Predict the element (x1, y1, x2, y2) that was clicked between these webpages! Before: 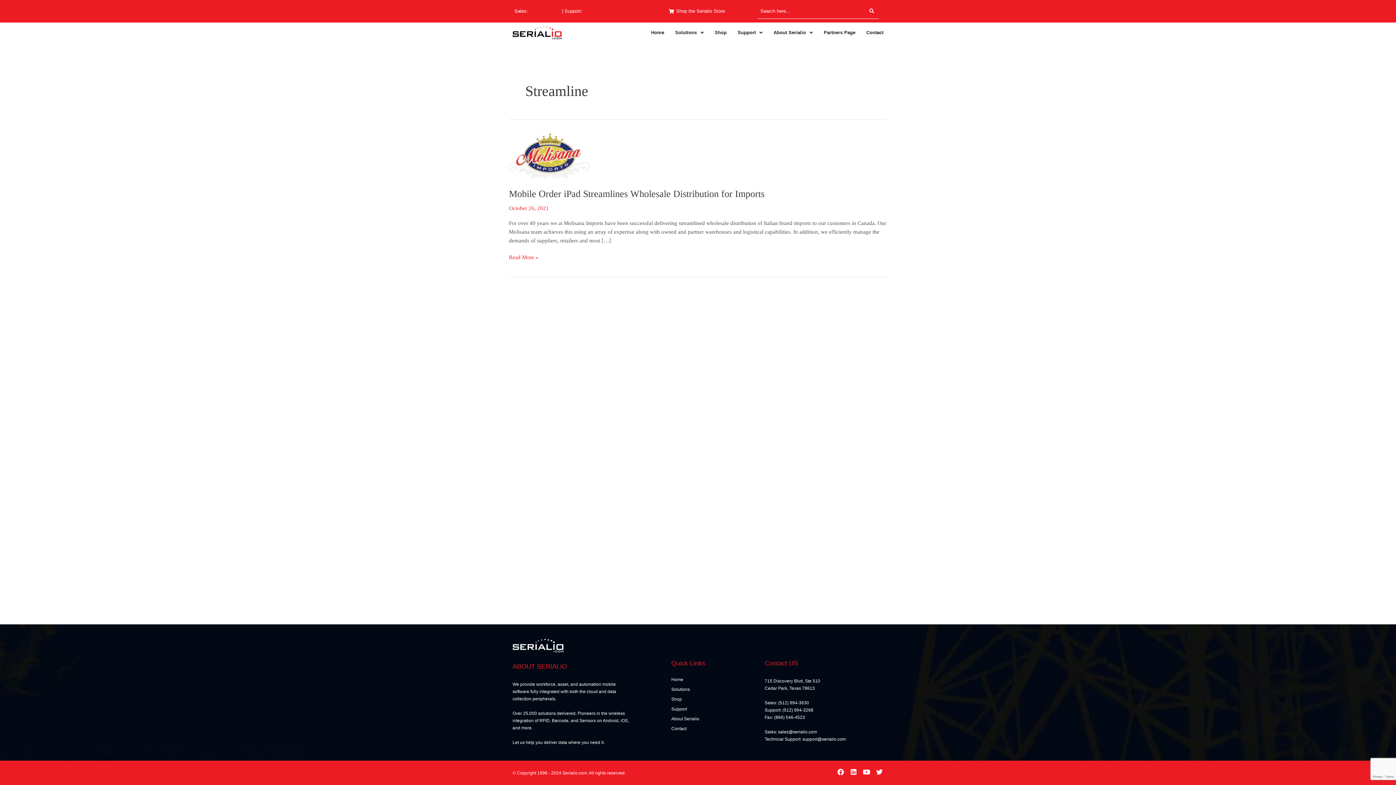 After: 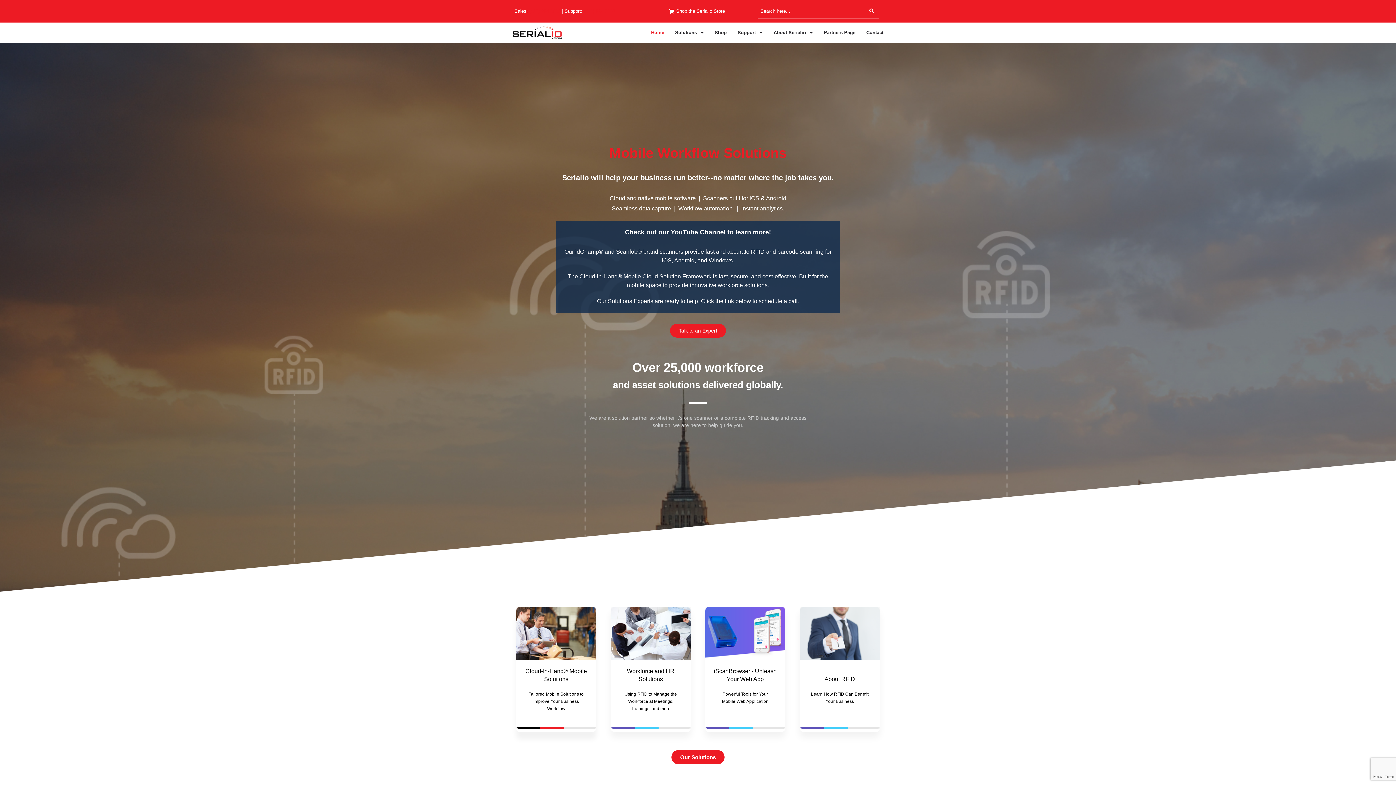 Action: bbox: (671, 717, 757, 721) label: About Serialio